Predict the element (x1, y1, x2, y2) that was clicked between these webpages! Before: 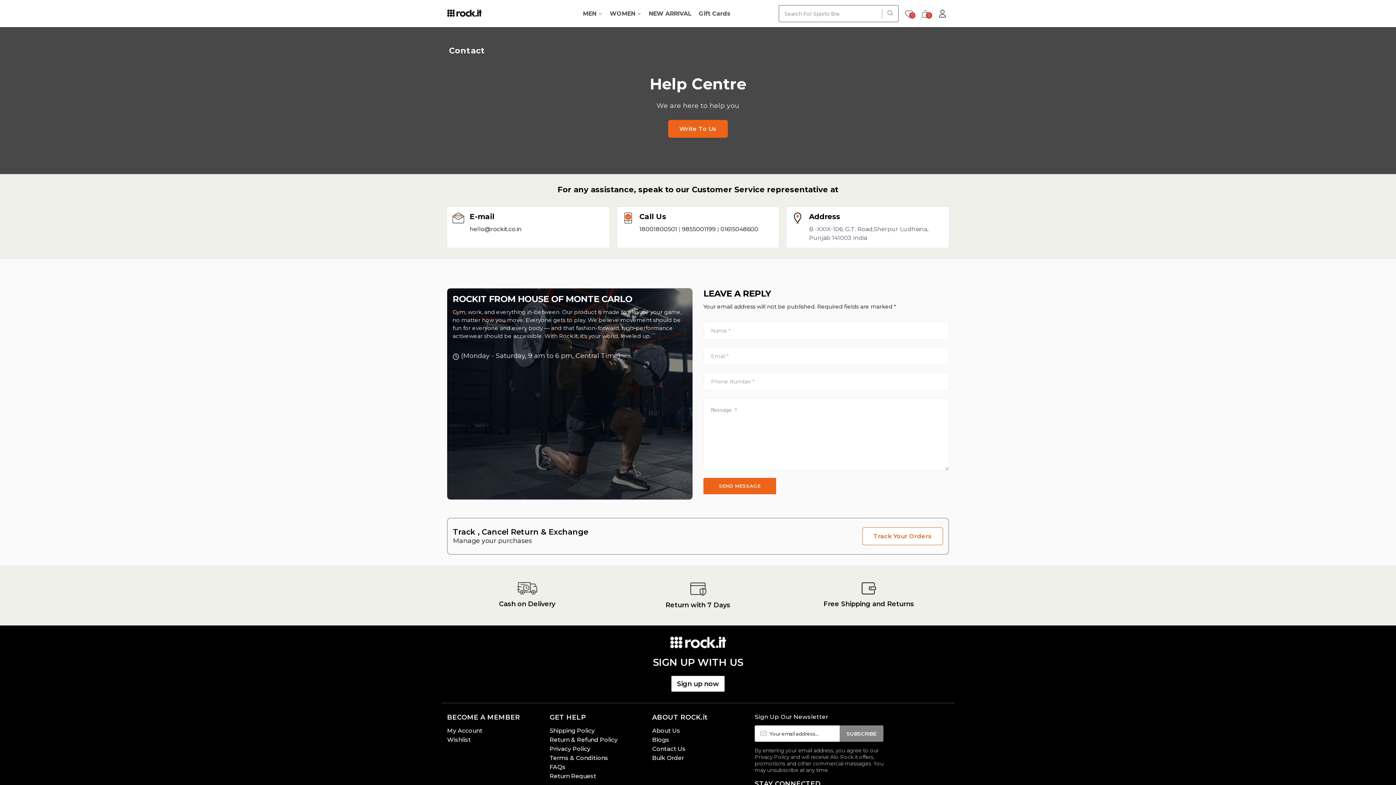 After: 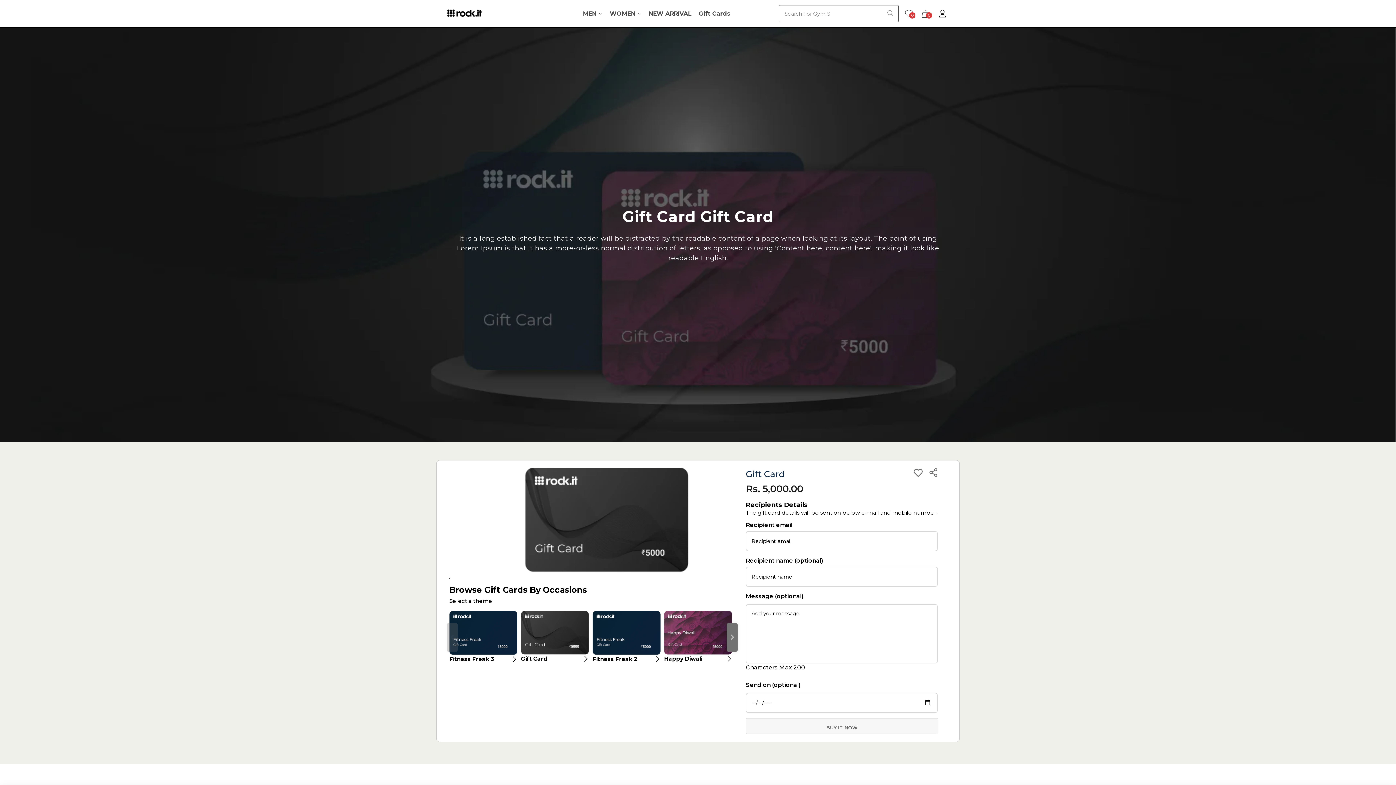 Action: label: Gift Cards bbox: (699, 0, 730, 27)